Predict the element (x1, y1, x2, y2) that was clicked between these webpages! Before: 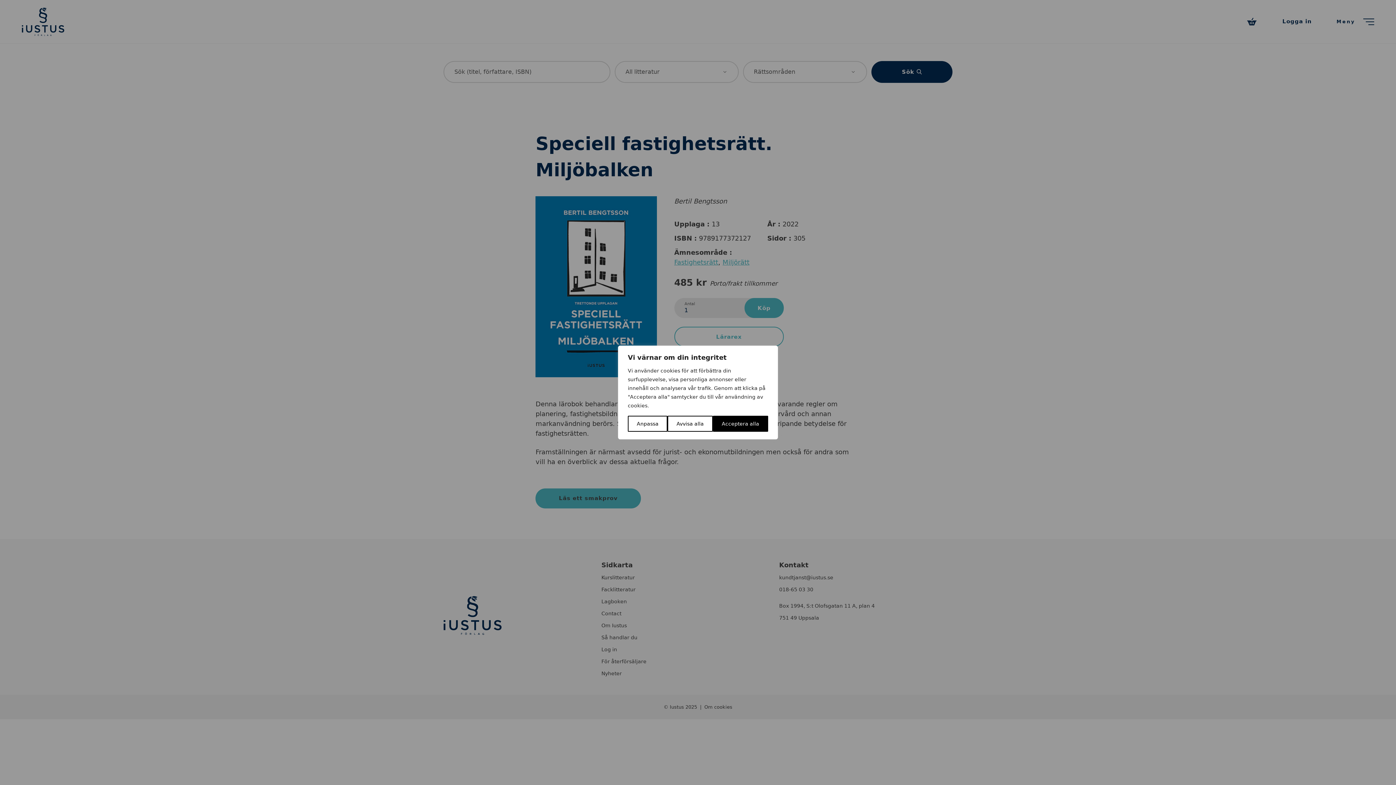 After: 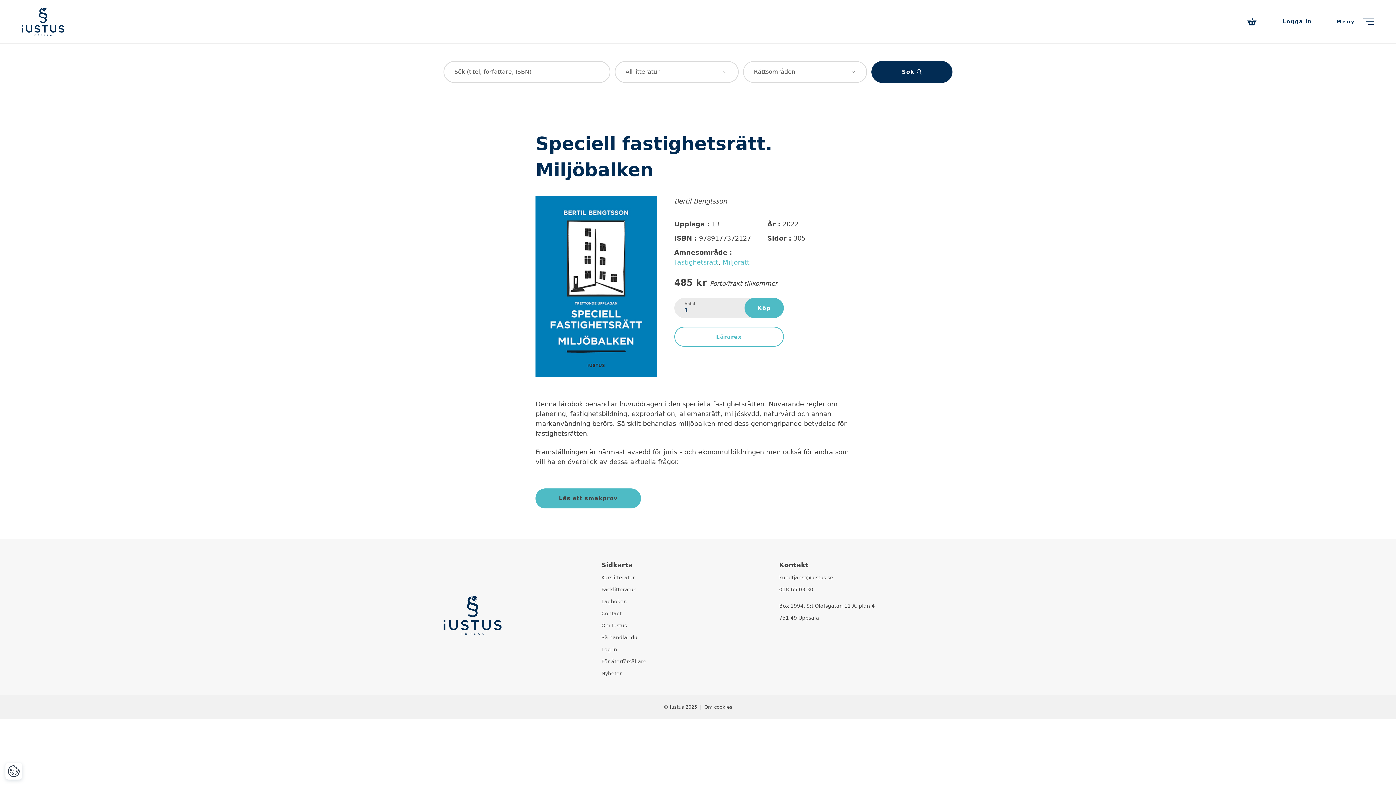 Action: bbox: (667, 416, 712, 432) label: Avvisa alla